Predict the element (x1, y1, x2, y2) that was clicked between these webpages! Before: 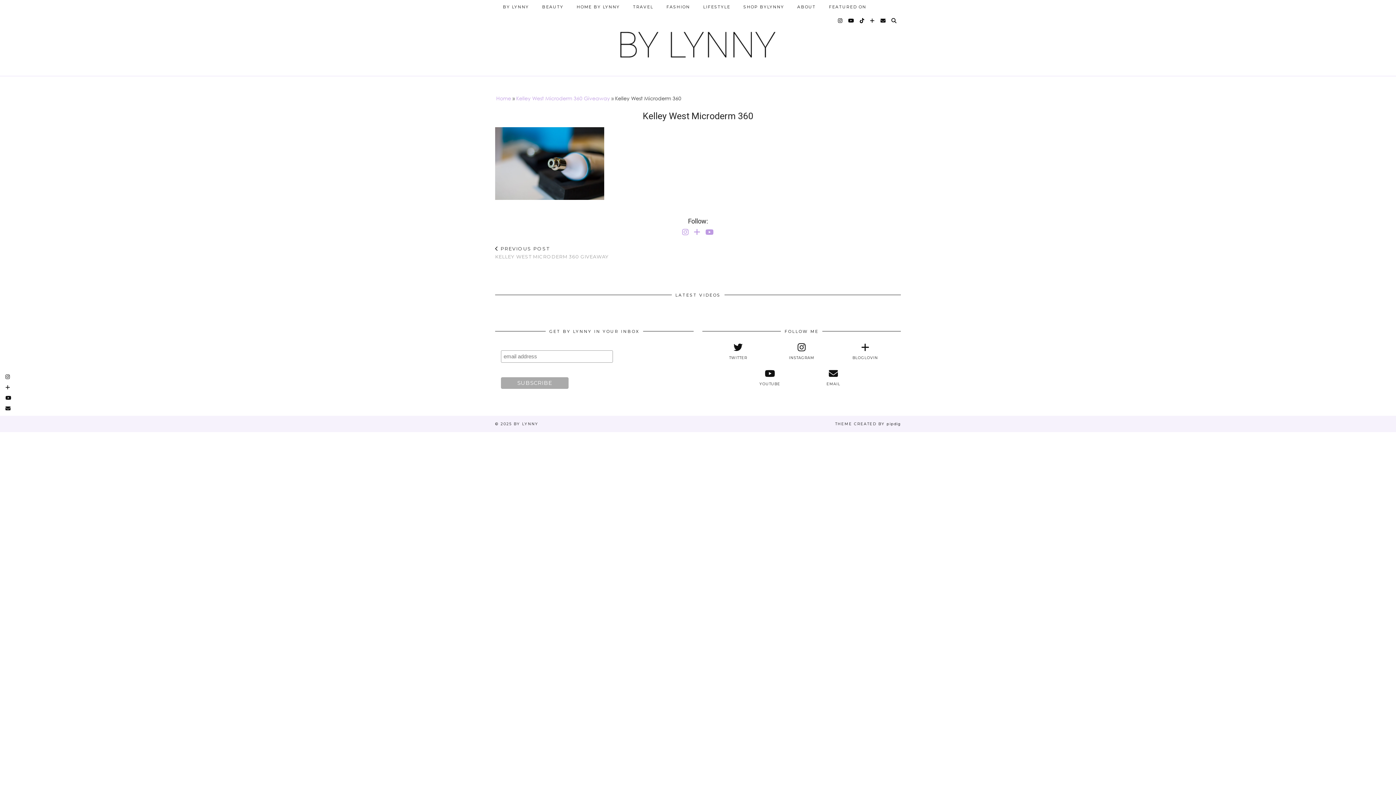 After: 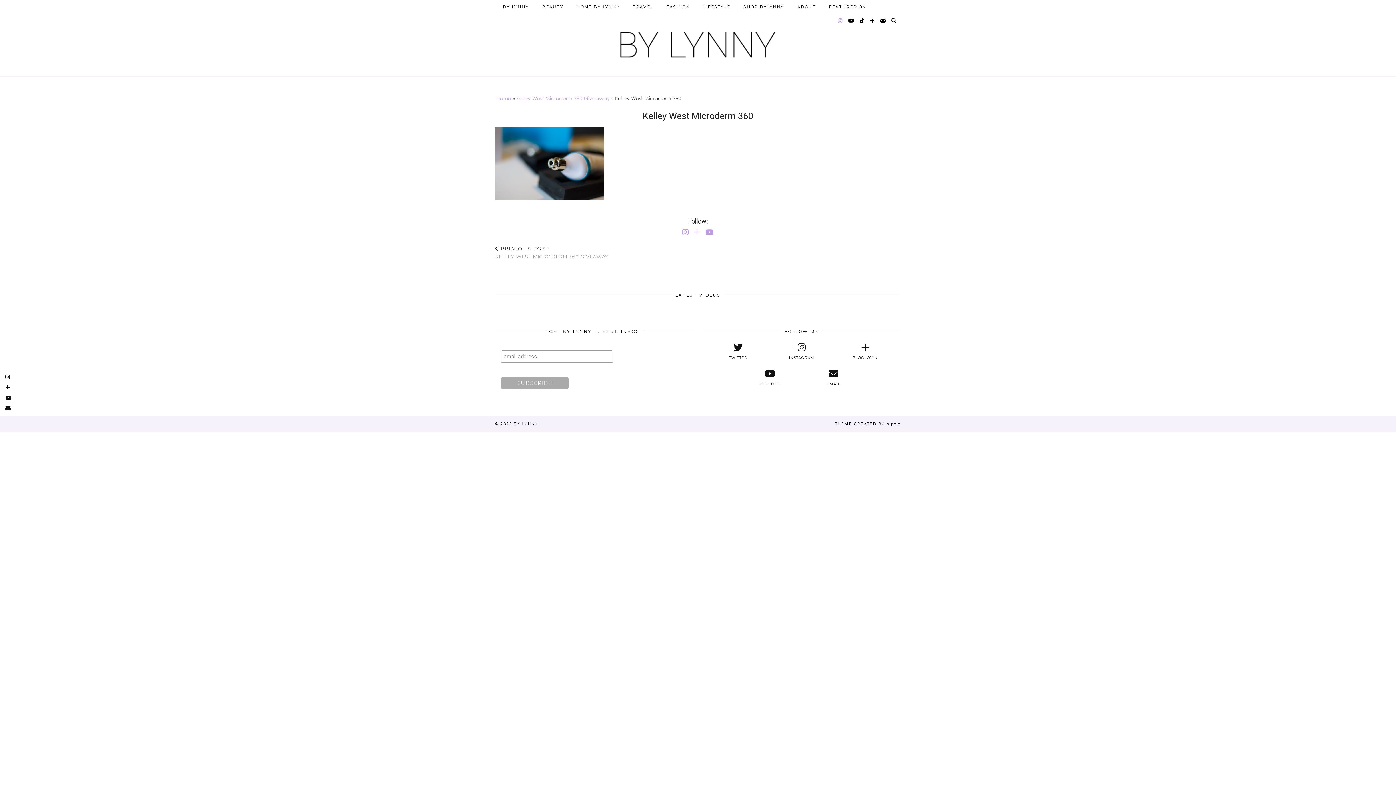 Action: label: instagram bbox: (838, 13, 843, 27)